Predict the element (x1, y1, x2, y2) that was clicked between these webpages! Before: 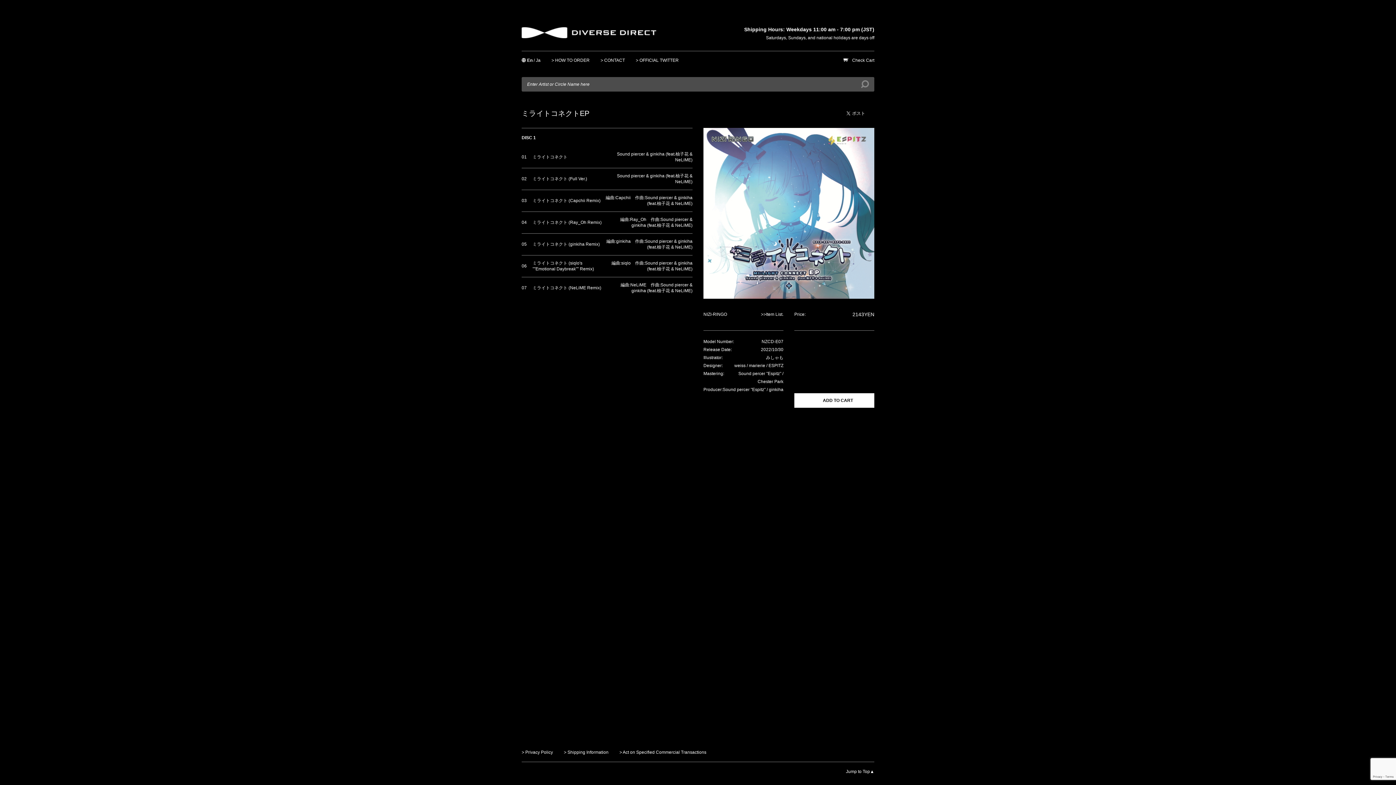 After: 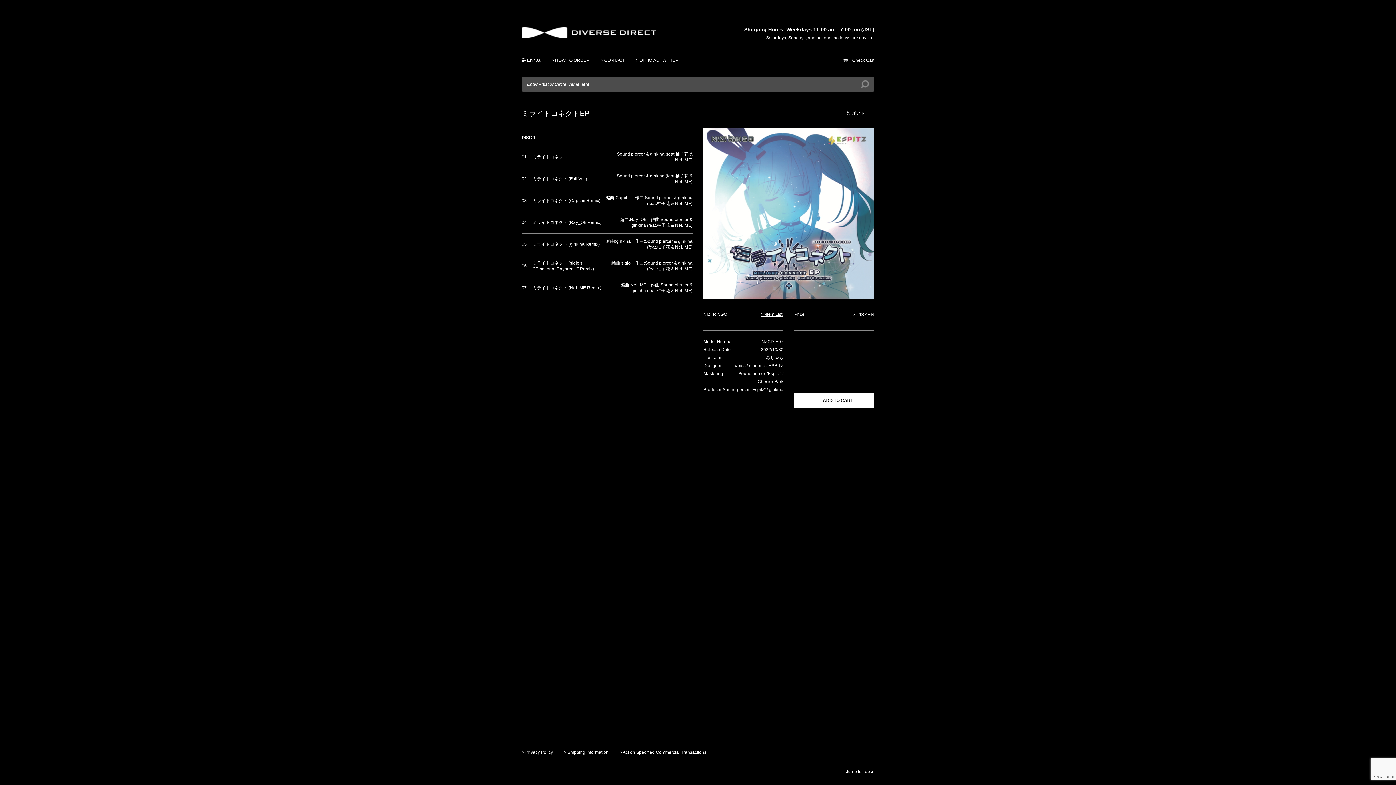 Action: label: >>Item List. bbox: (761, 312, 783, 317)